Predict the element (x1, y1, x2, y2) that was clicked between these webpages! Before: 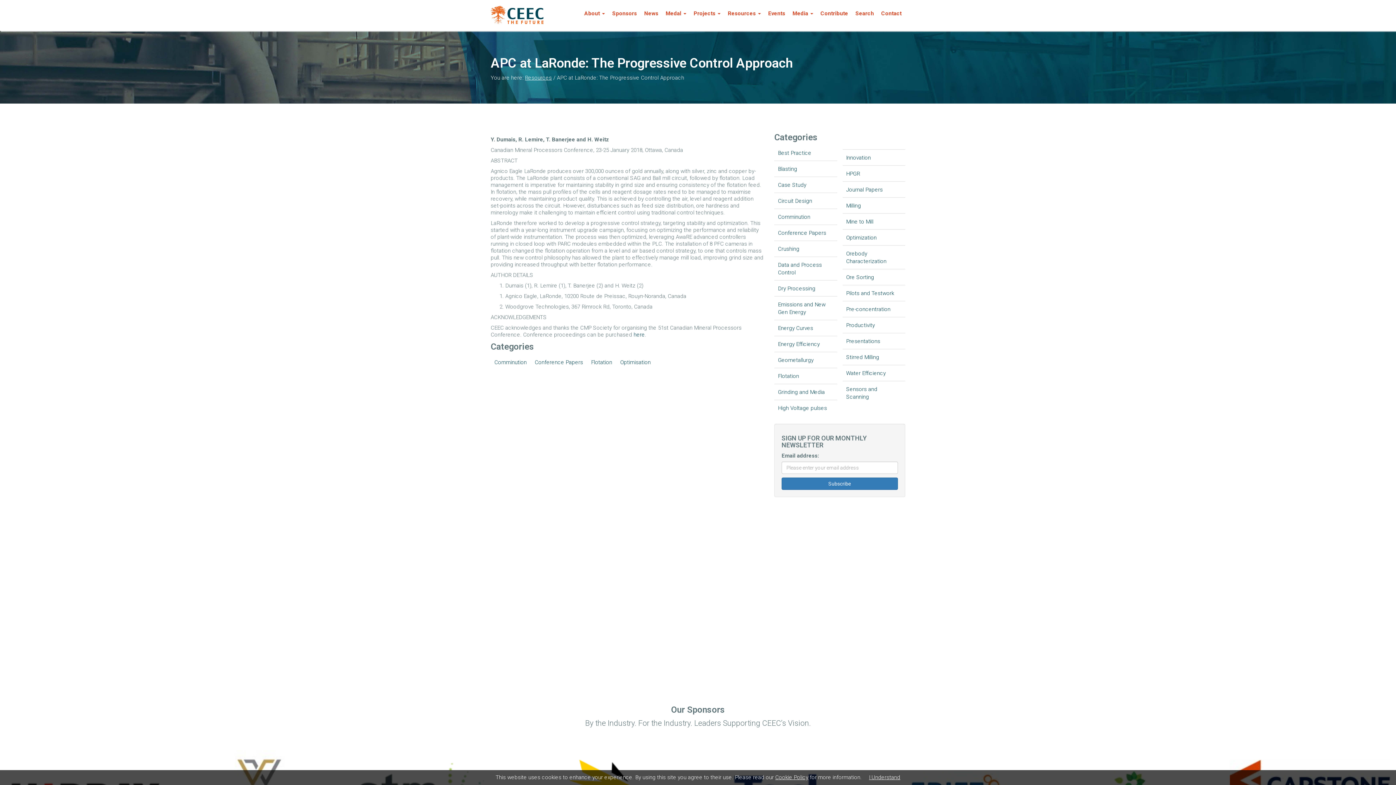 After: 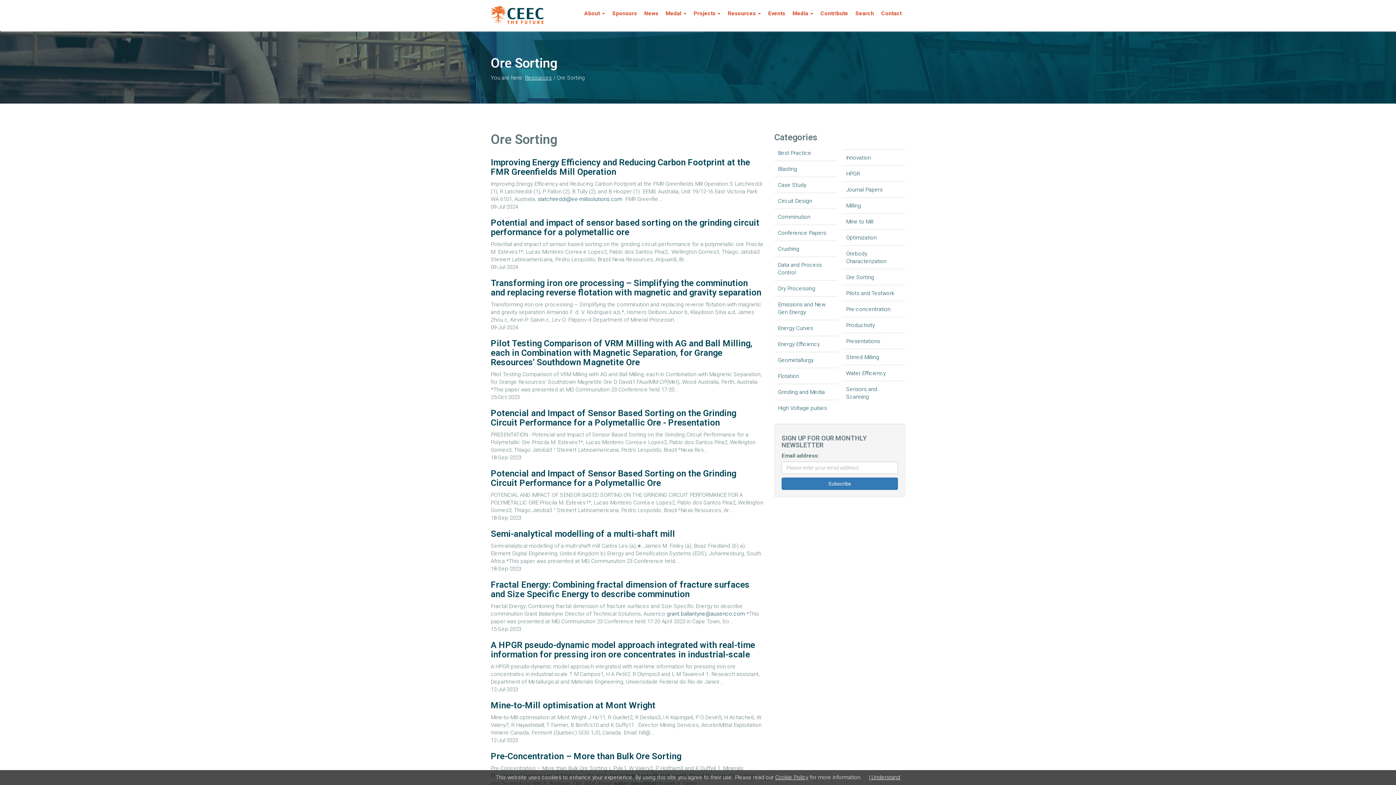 Action: bbox: (842, 270, 905, 285) label: Ore Sorting